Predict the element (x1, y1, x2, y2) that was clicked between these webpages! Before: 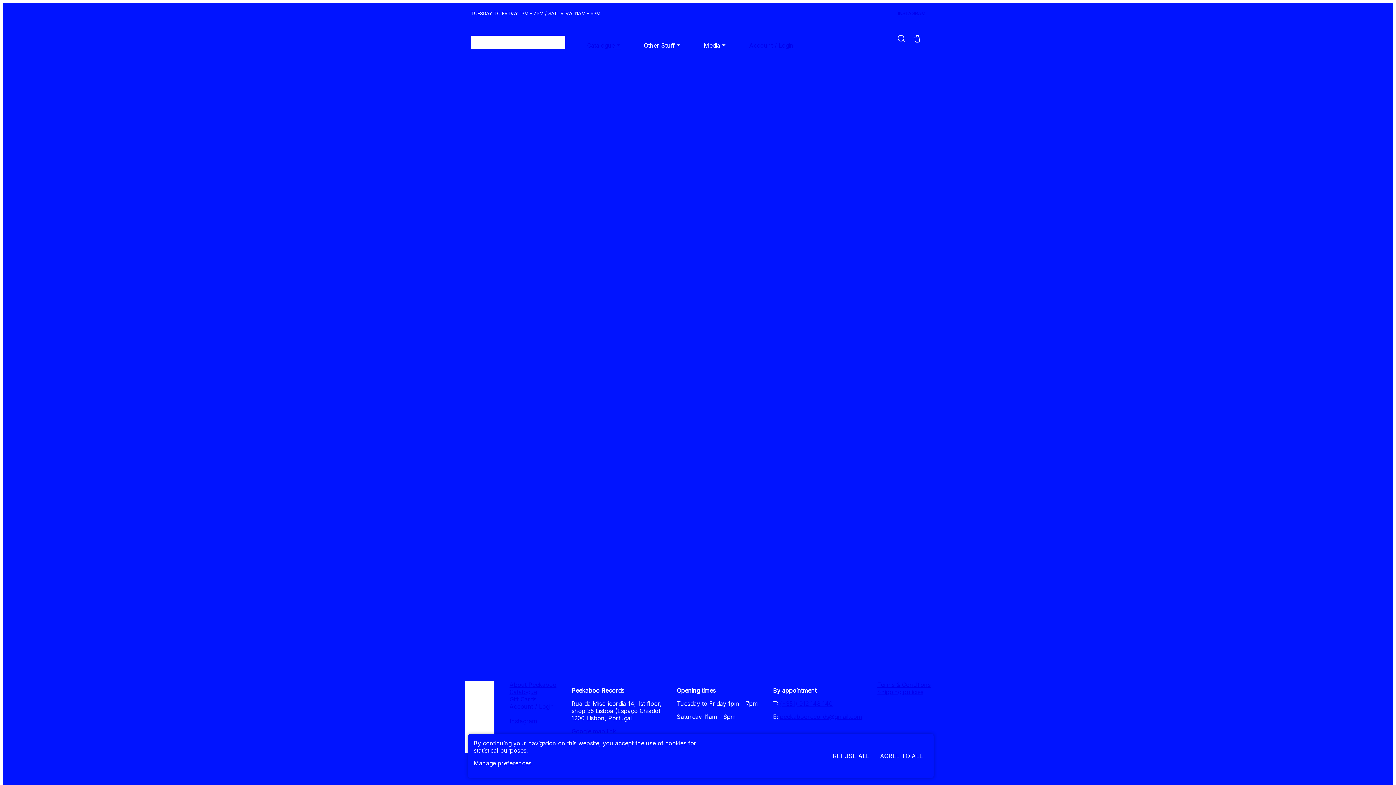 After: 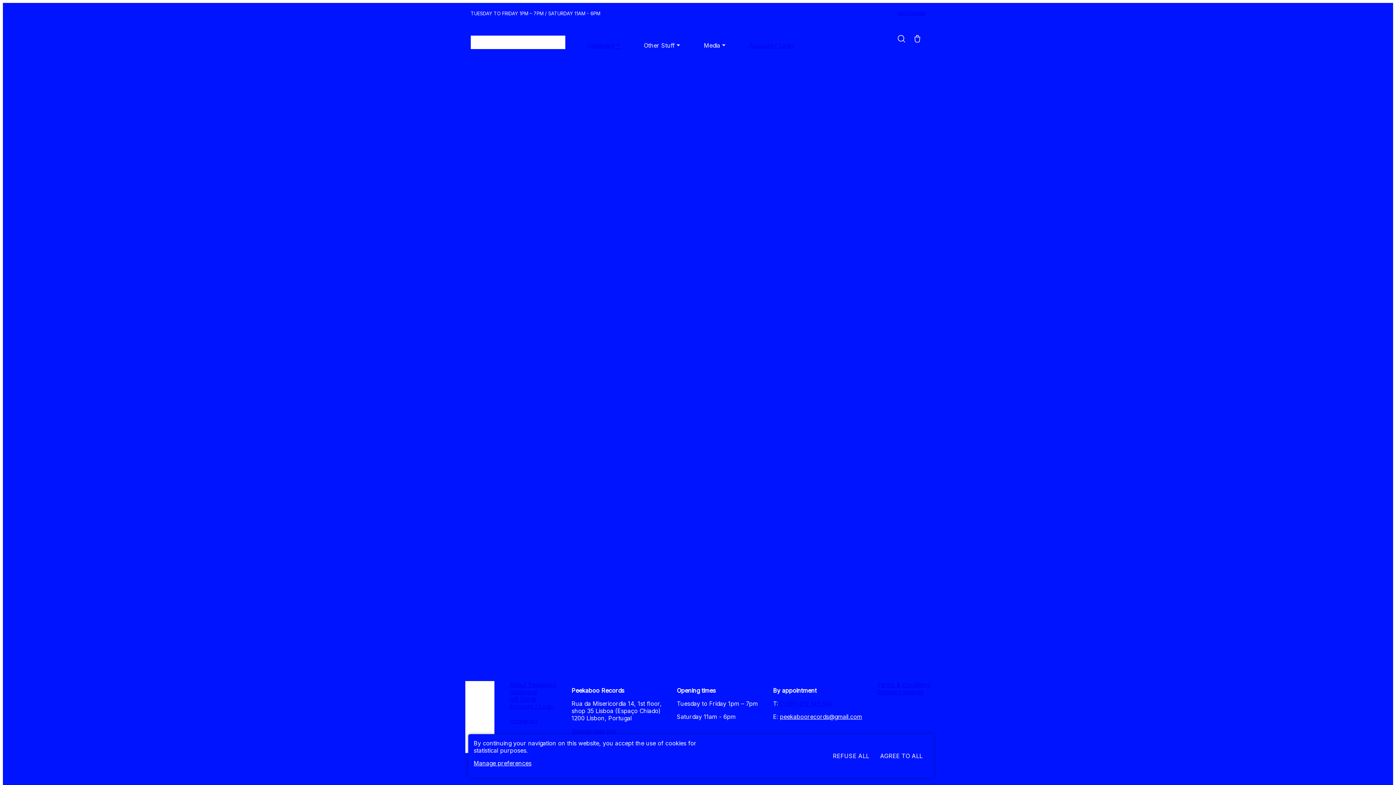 Action: label: peekaboorecords@gmail.com bbox: (780, 713, 862, 720)